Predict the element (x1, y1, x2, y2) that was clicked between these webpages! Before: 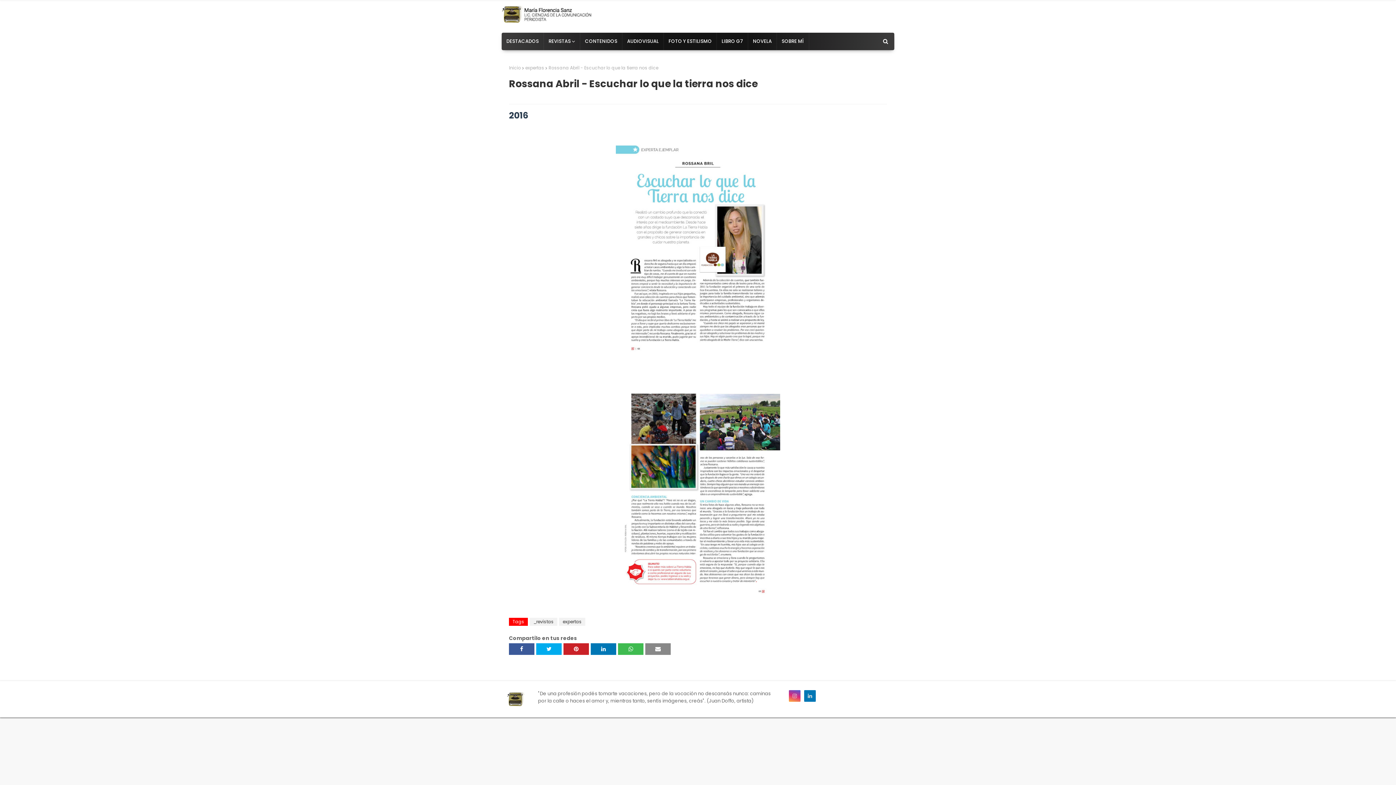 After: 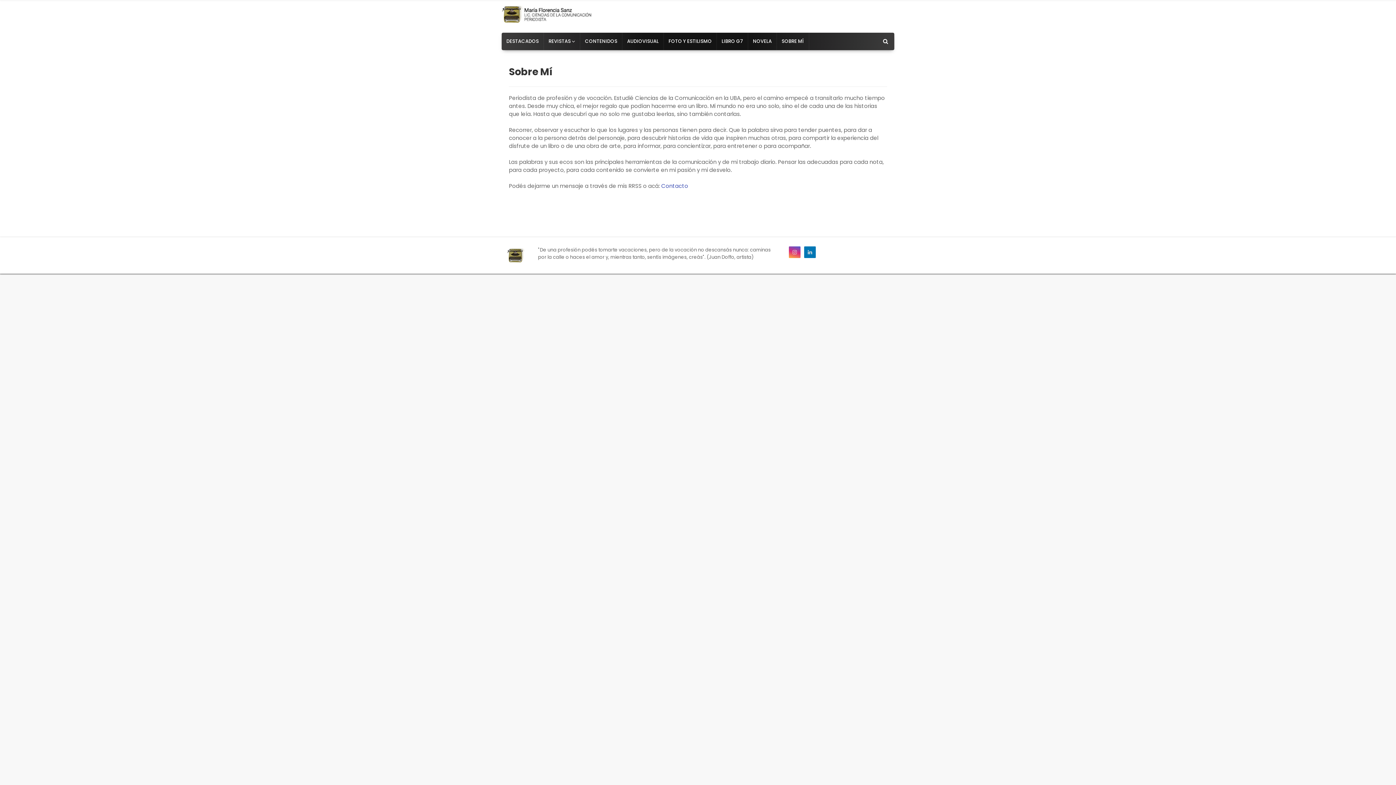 Action: bbox: (777, 32, 809, 50) label: SOBRE MÍ